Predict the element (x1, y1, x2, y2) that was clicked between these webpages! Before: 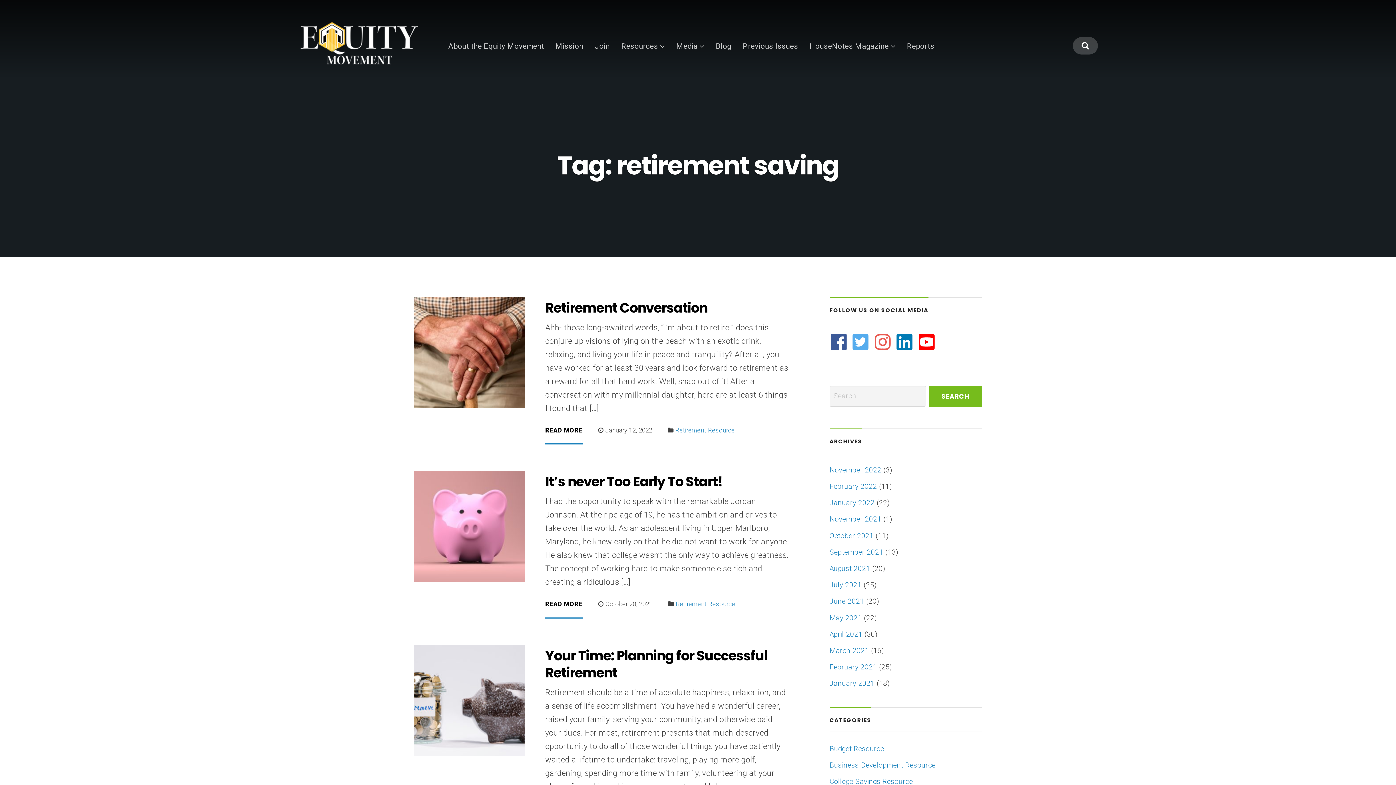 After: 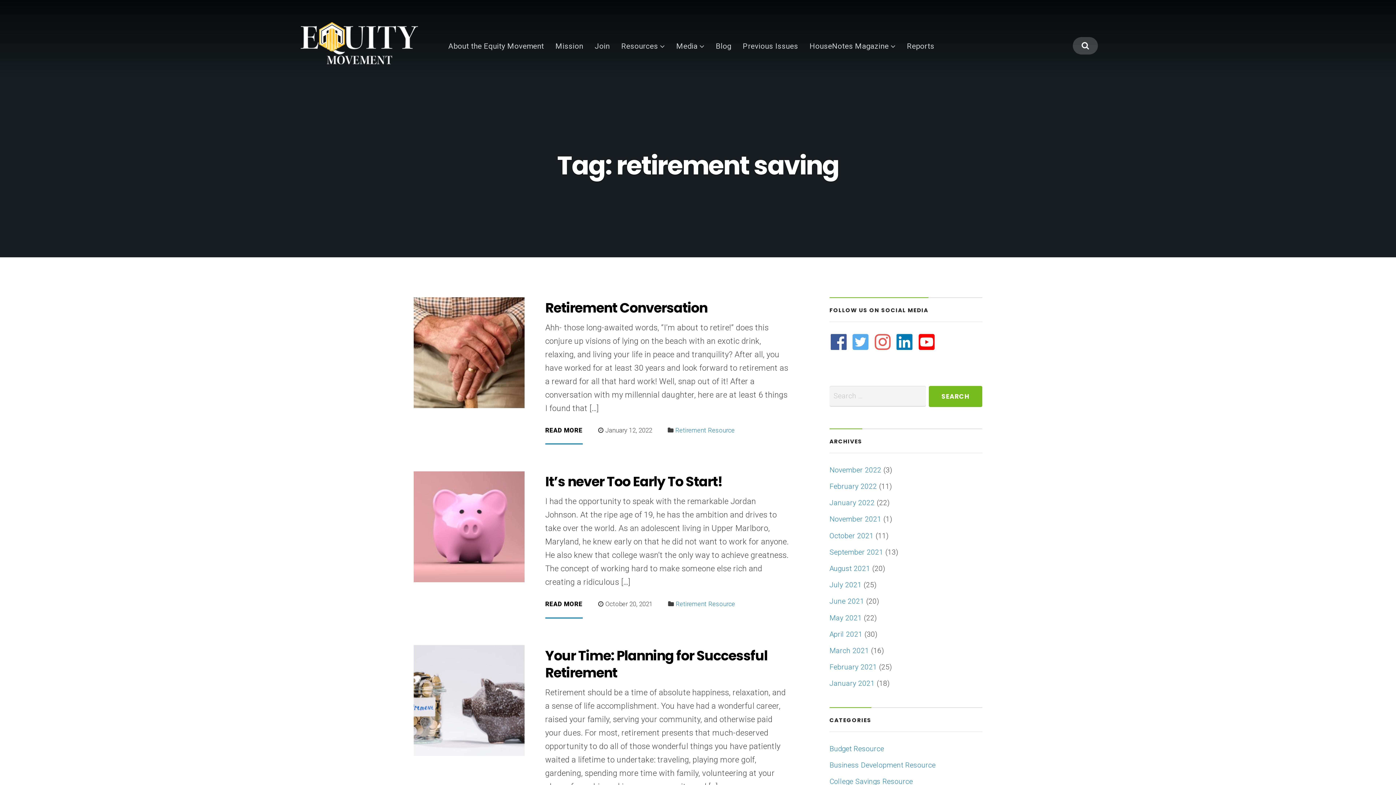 Action: label: linkedin bbox: (895, 333, 915, 351)